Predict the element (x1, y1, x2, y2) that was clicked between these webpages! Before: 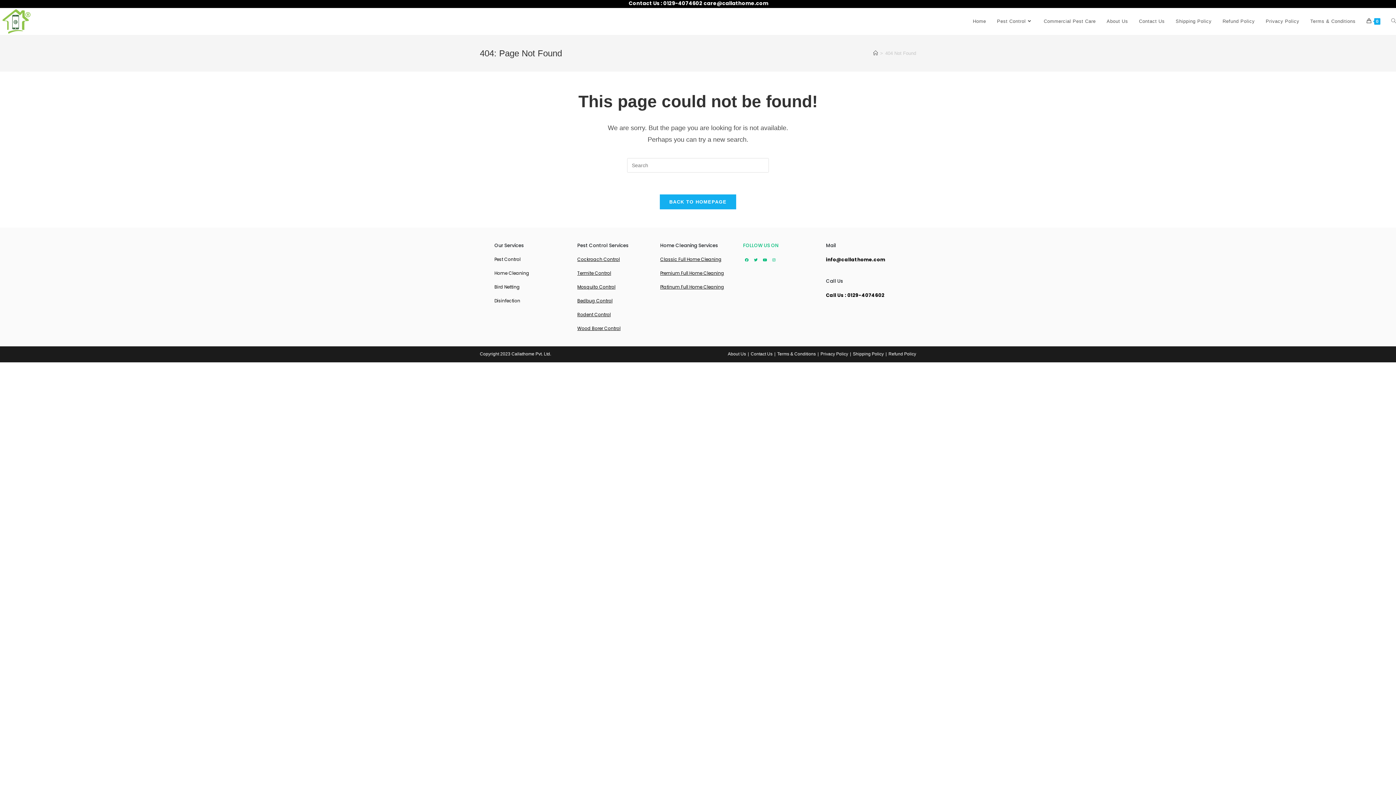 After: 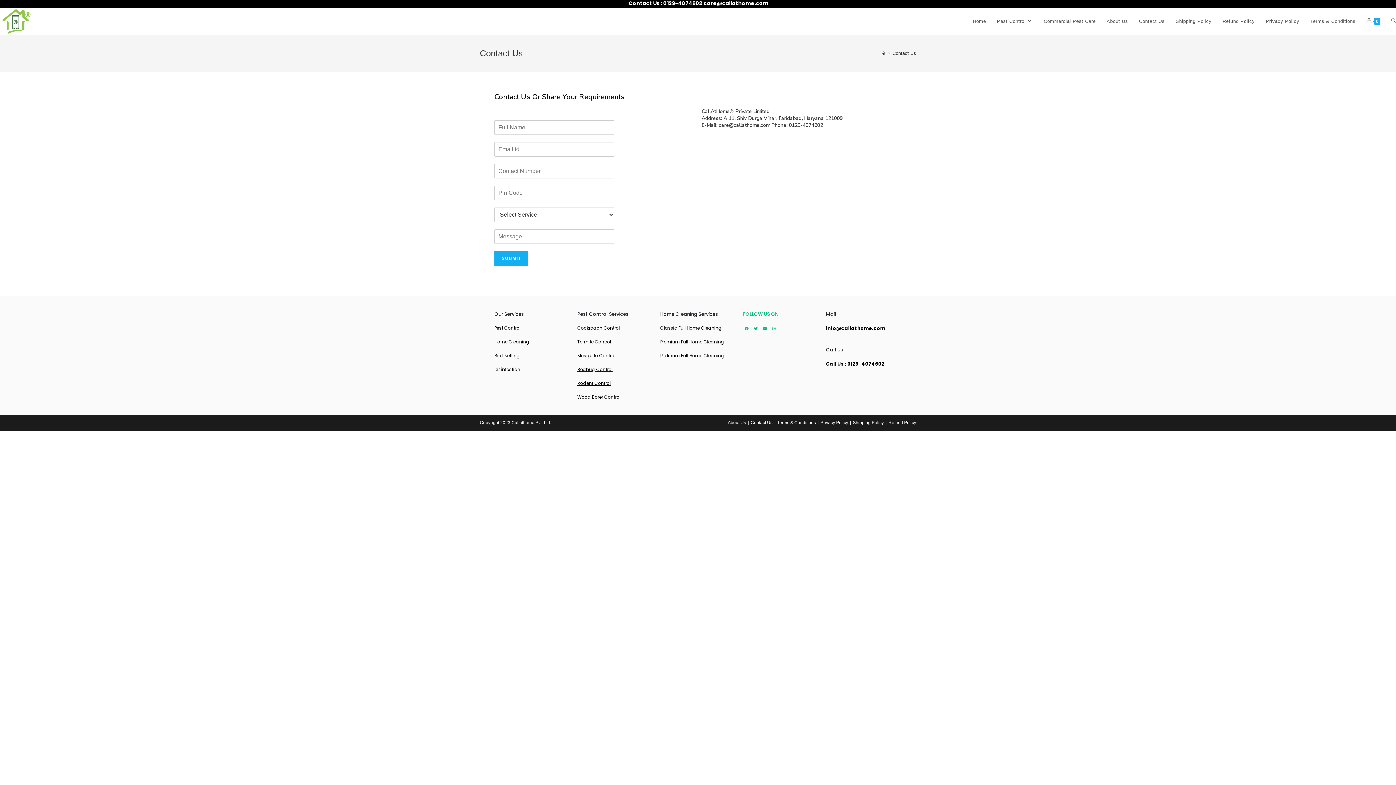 Action: label: Premium Full Home Cleaning bbox: (660, 270, 724, 276)